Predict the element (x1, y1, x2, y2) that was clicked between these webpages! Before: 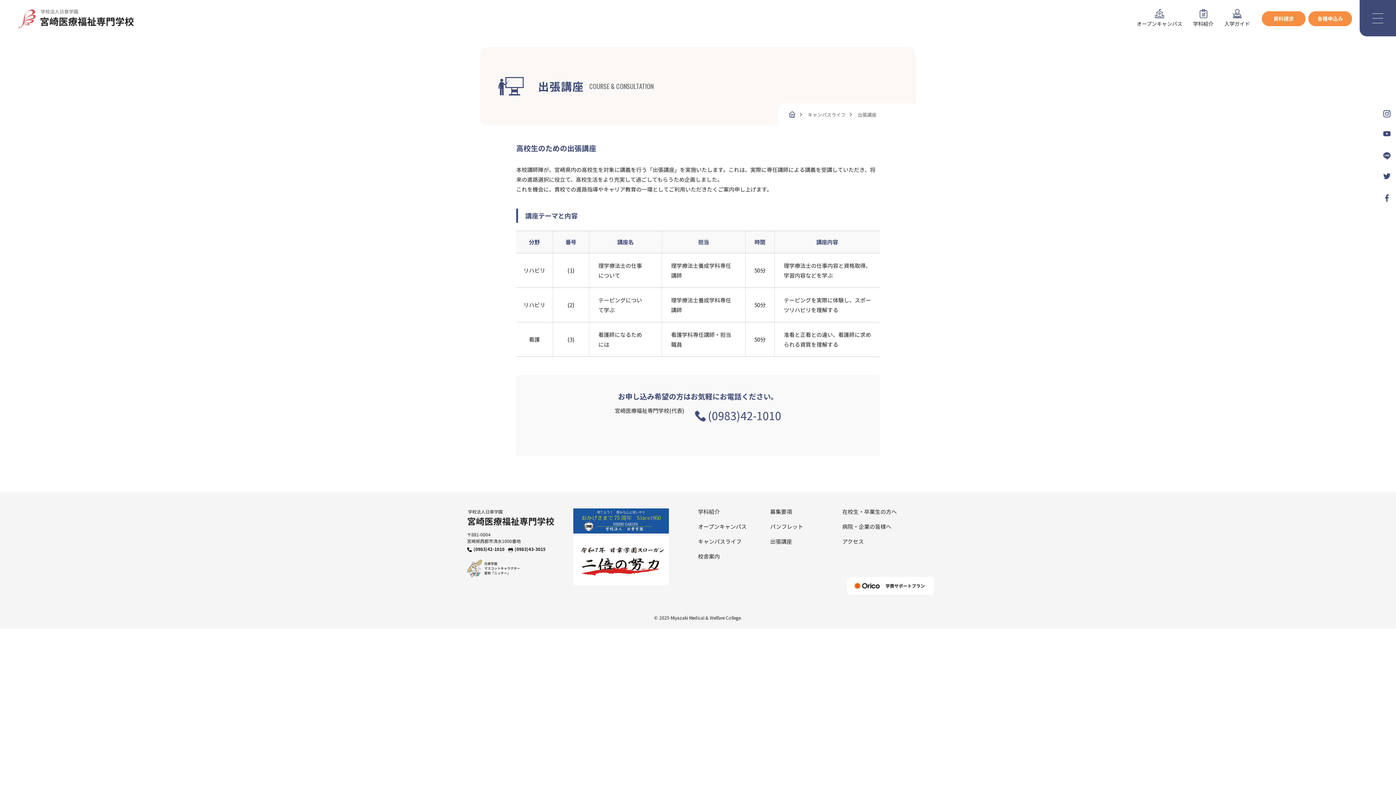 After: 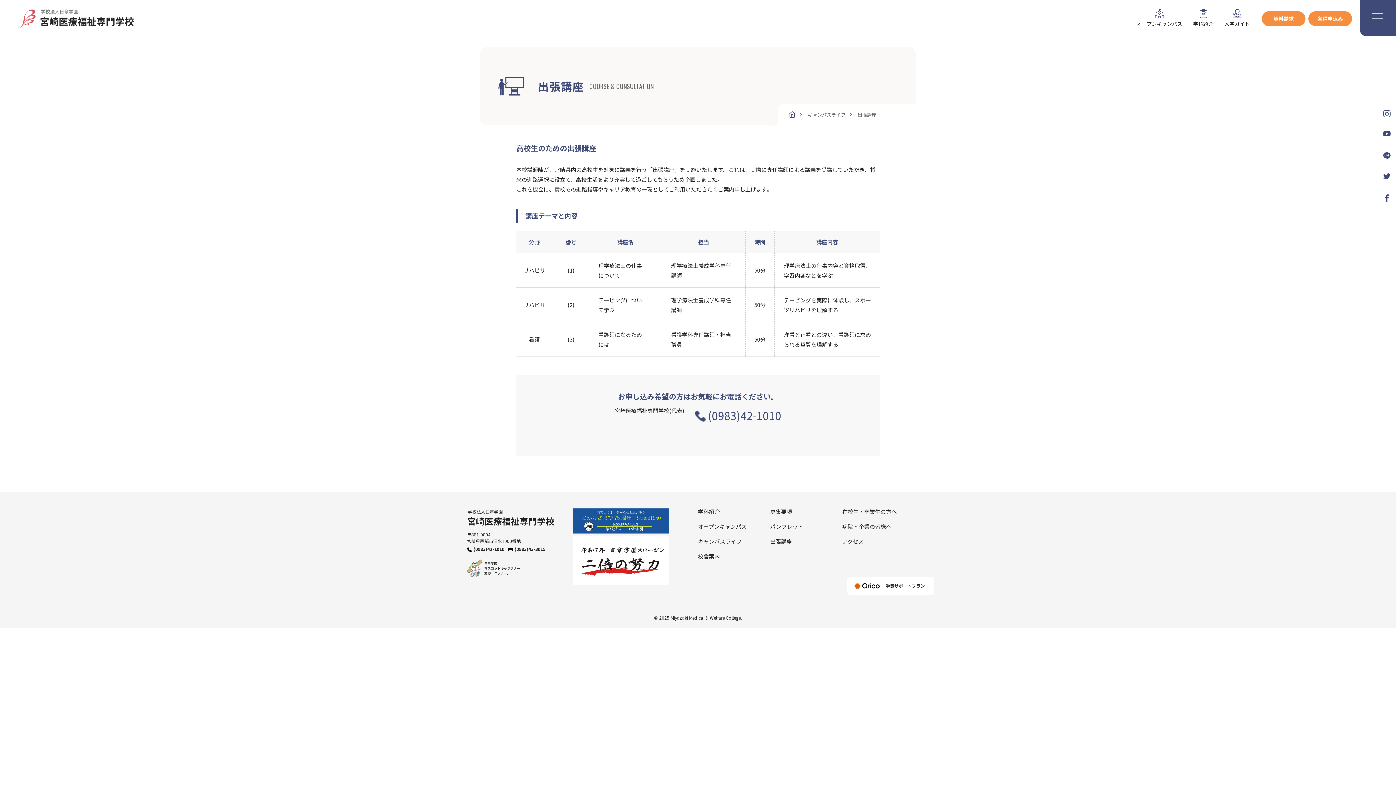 Action: label: 出張講座 bbox: (770, 537, 792, 545)